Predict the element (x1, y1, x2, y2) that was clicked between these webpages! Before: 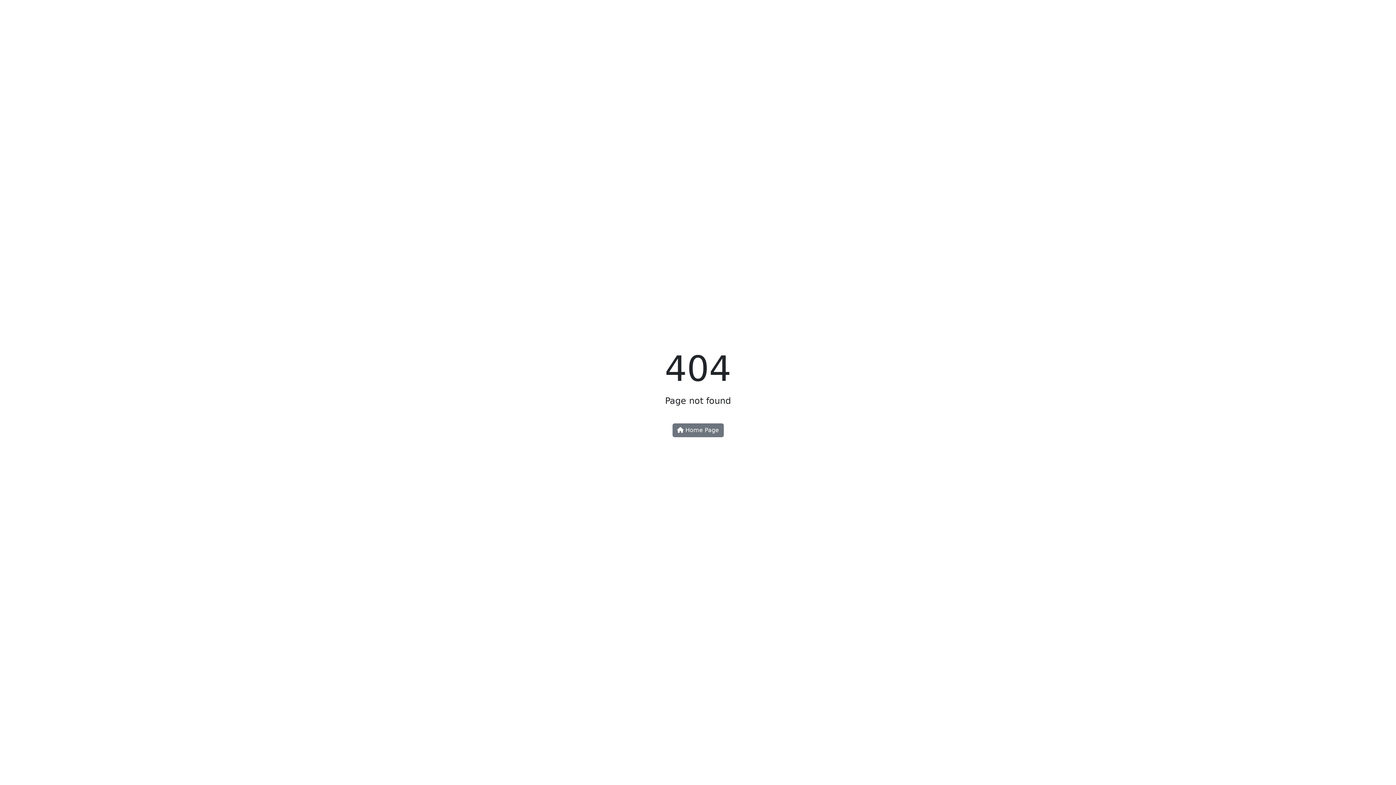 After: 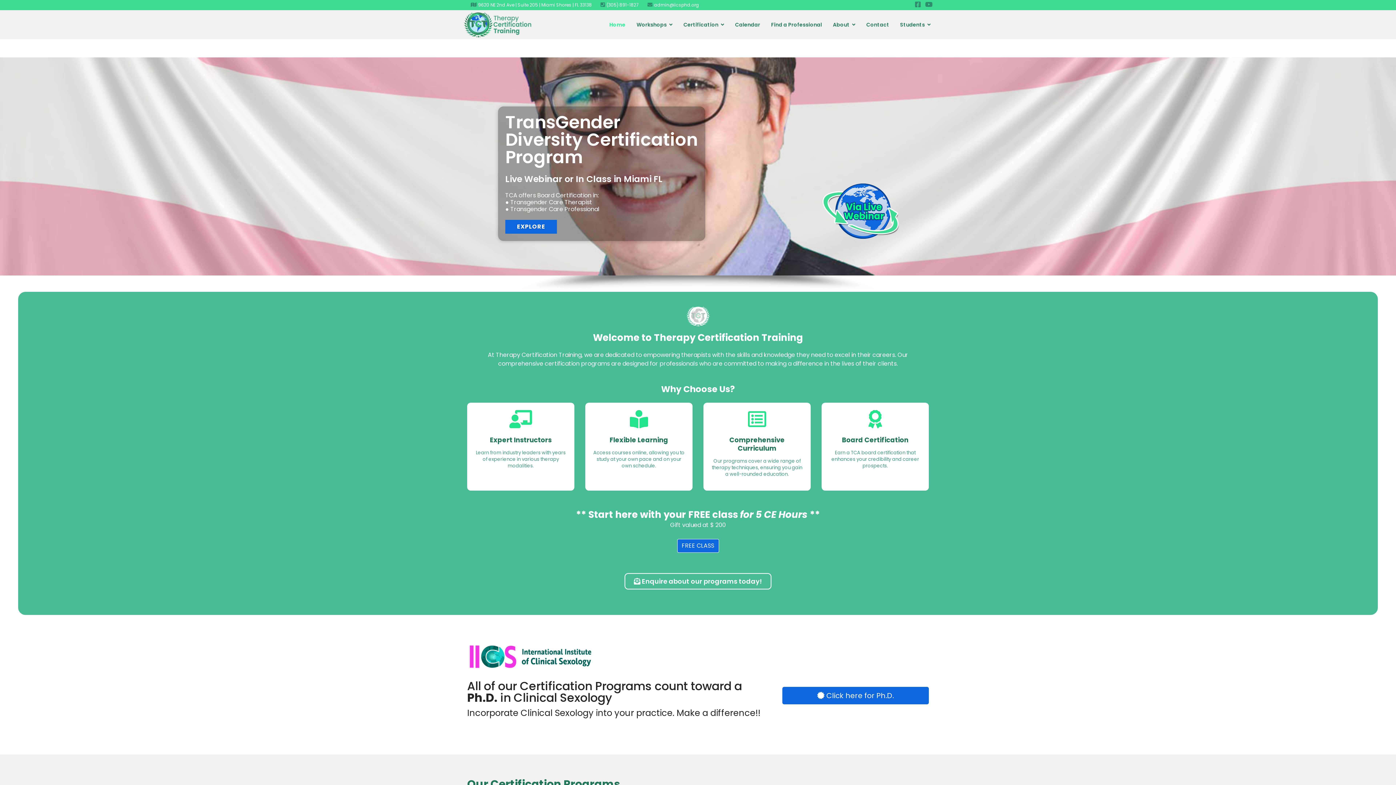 Action: bbox: (672, 423, 723, 437) label:  Home Page